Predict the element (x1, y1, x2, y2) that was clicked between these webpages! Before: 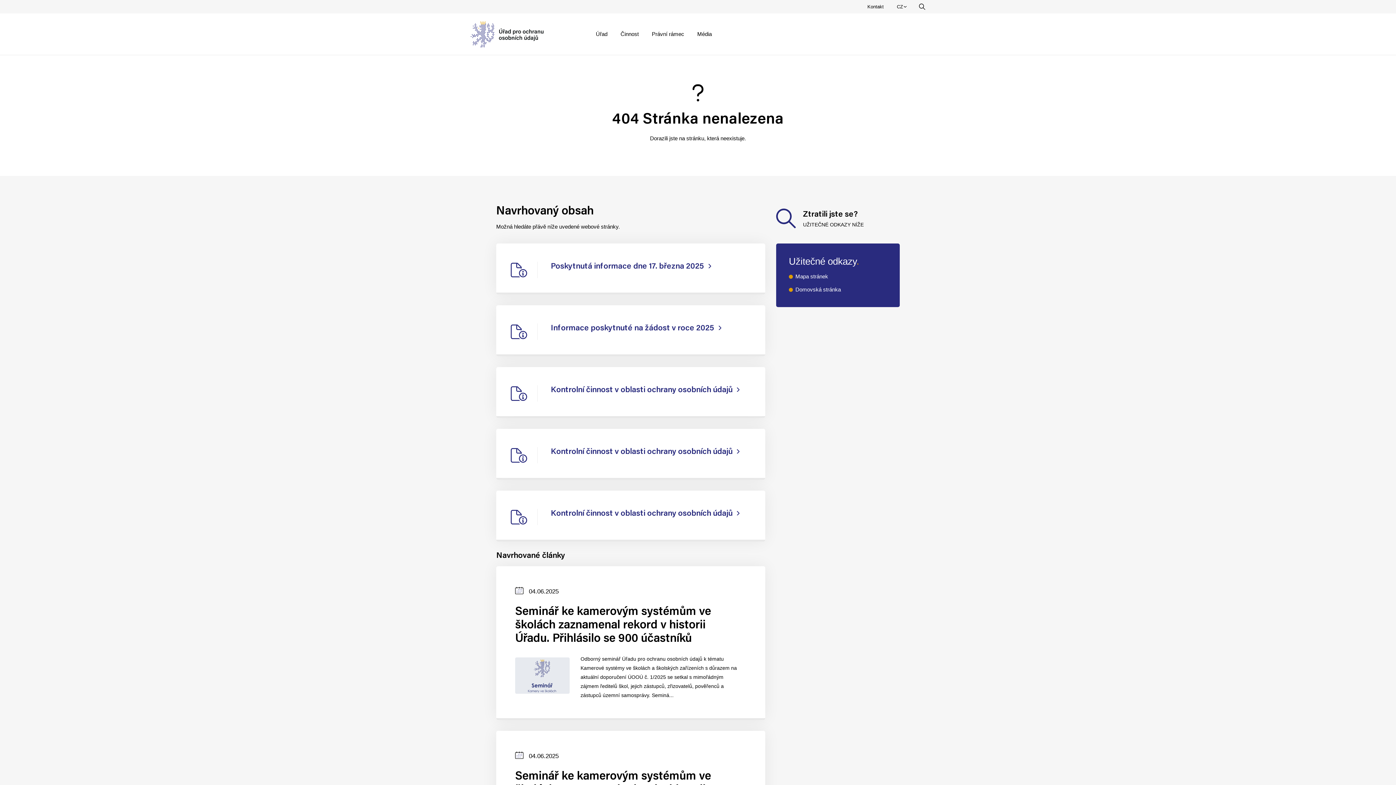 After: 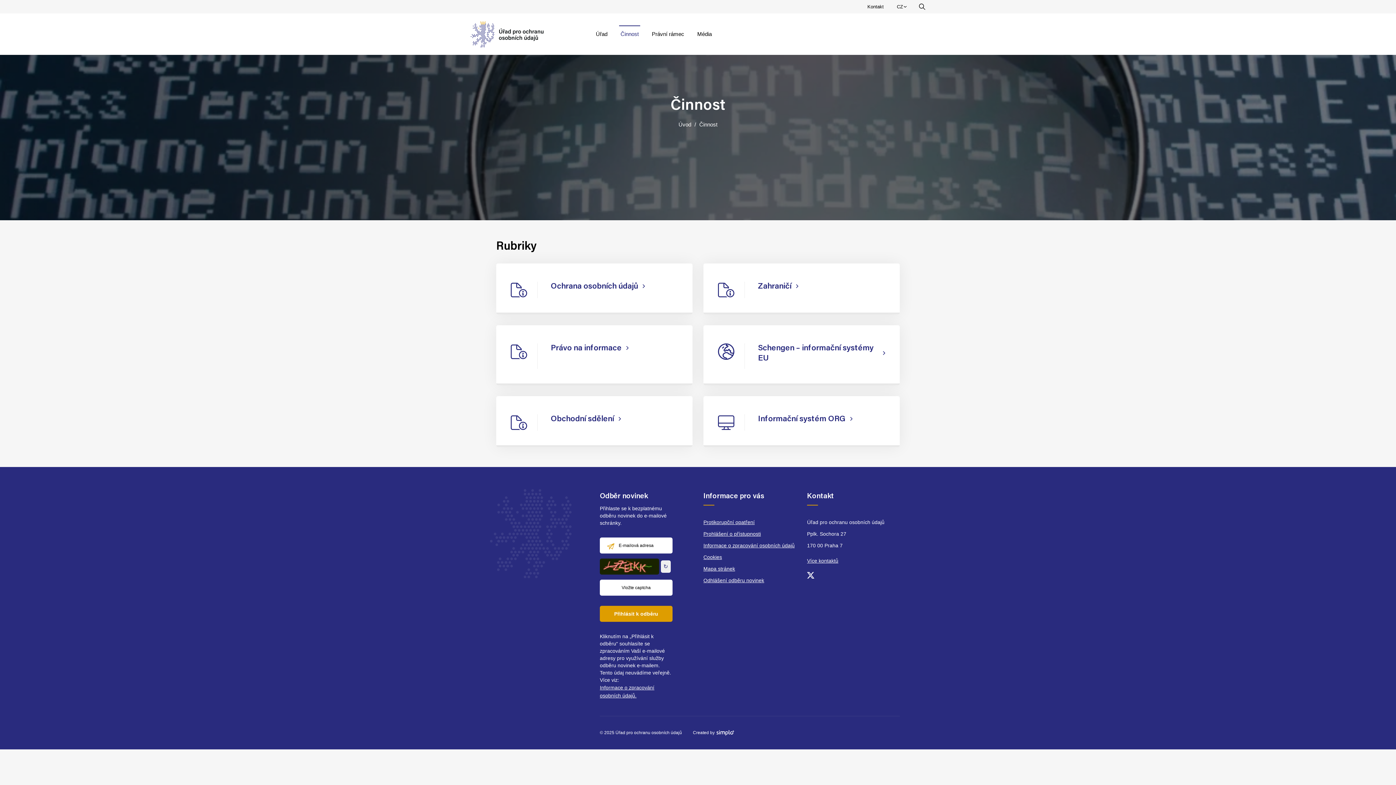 Action: label: Činnost bbox: (614, 25, 645, 42)